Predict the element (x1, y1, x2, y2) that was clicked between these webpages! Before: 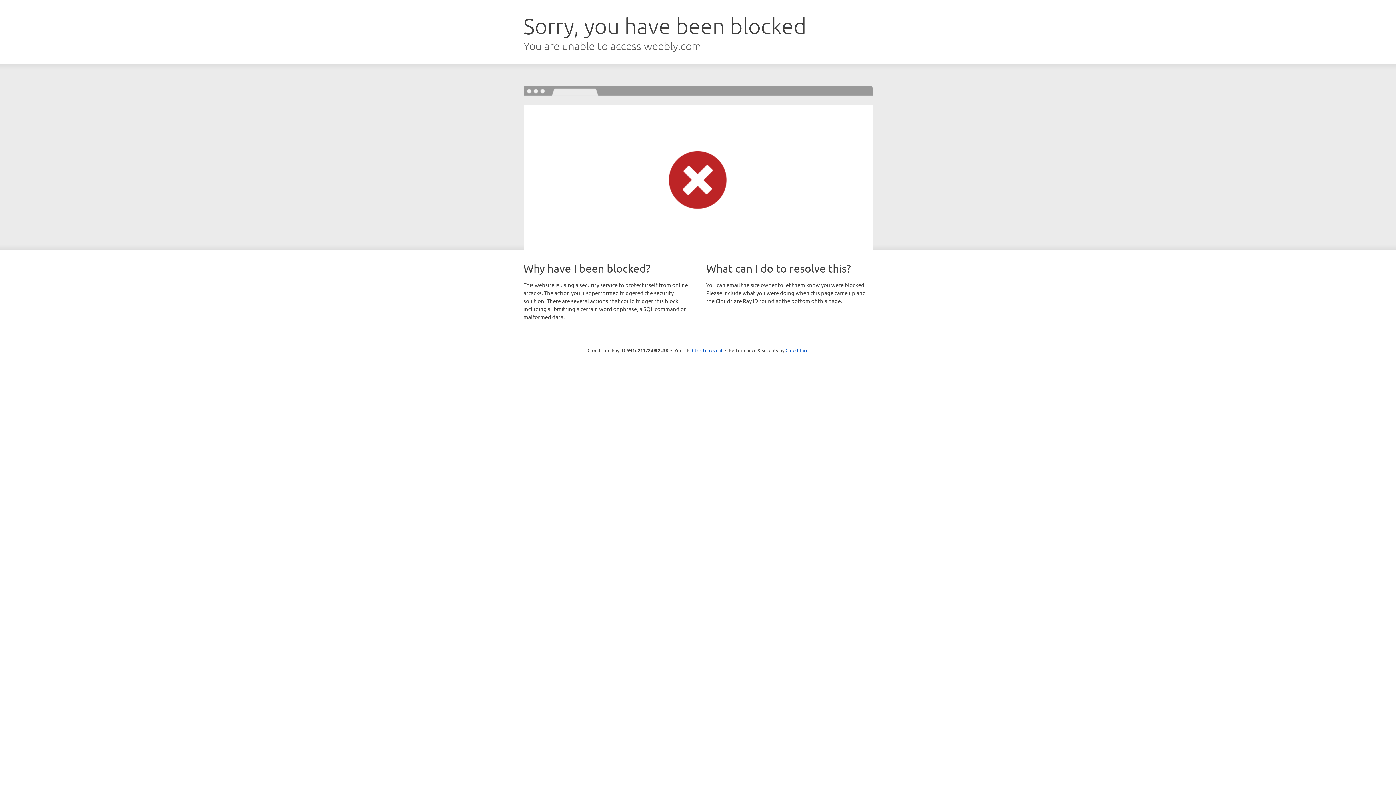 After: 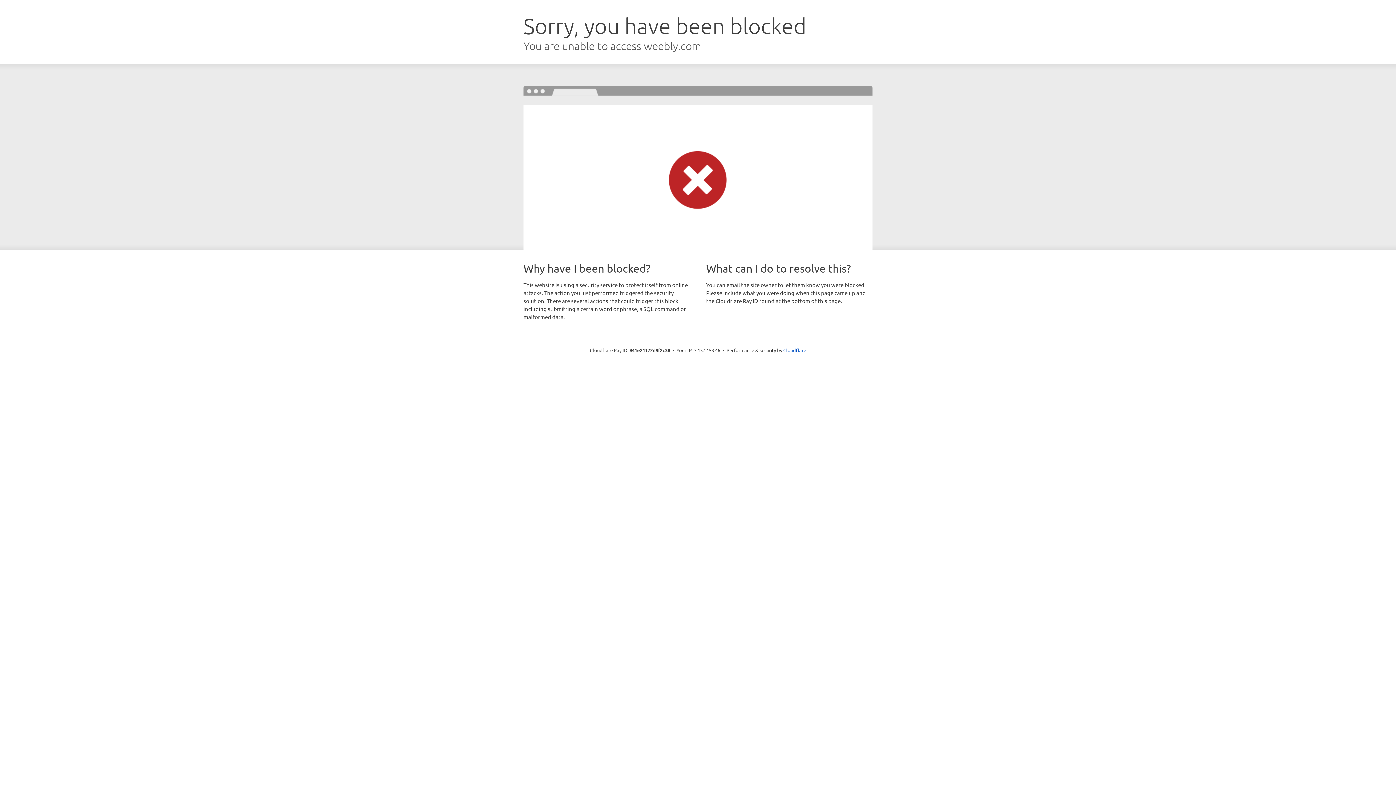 Action: bbox: (692, 346, 722, 353) label: Click to reveal